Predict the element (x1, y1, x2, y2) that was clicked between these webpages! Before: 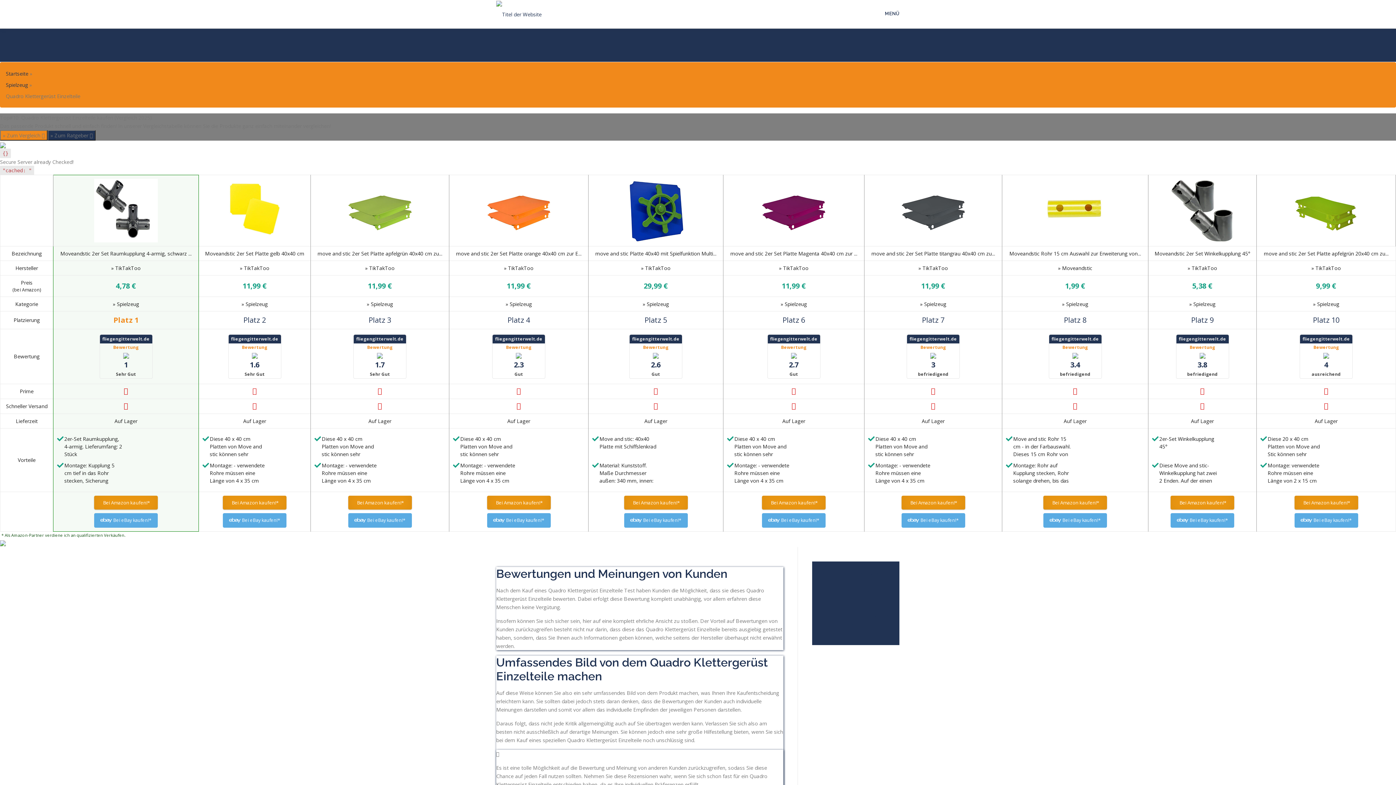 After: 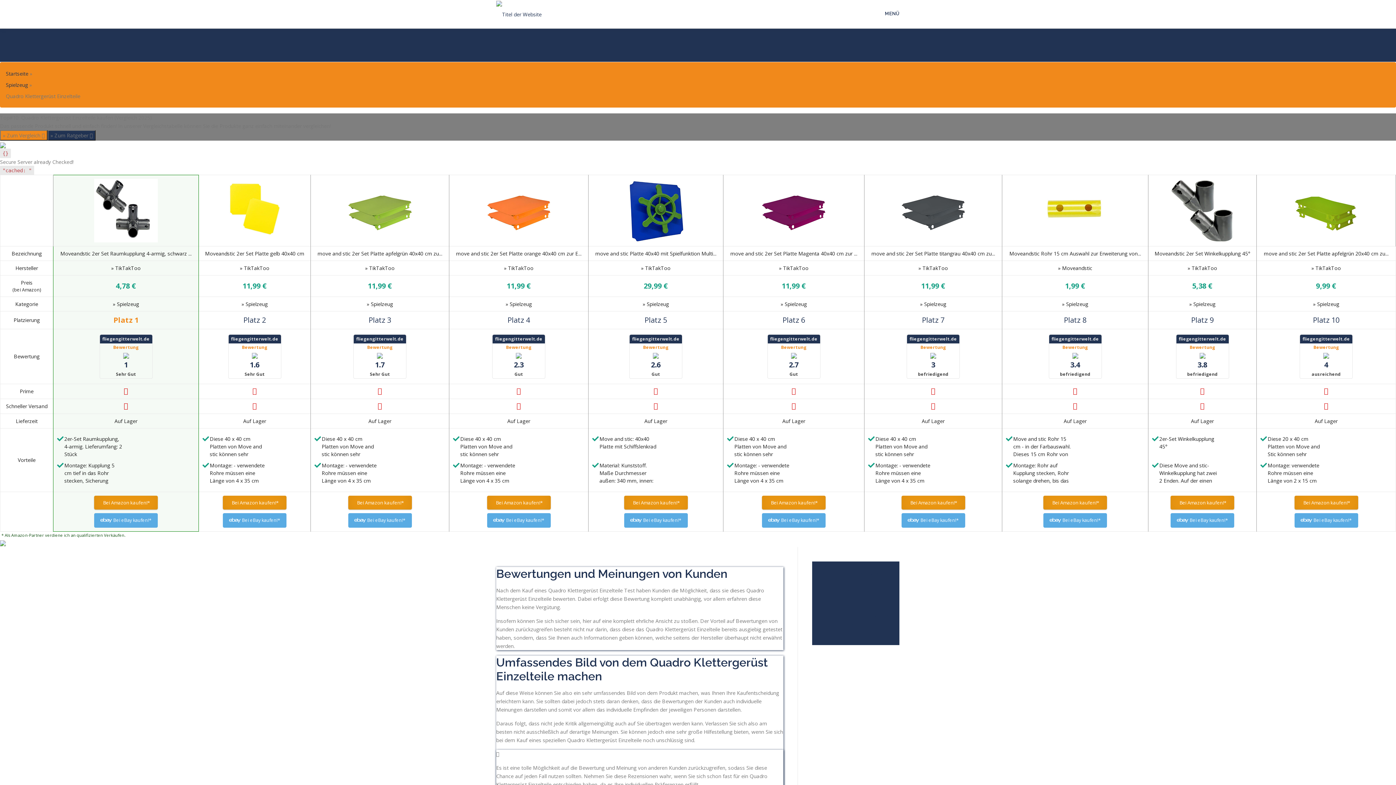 Action: bbox: (762, 513, 825, 527) label: Bei eBay kaufen!*